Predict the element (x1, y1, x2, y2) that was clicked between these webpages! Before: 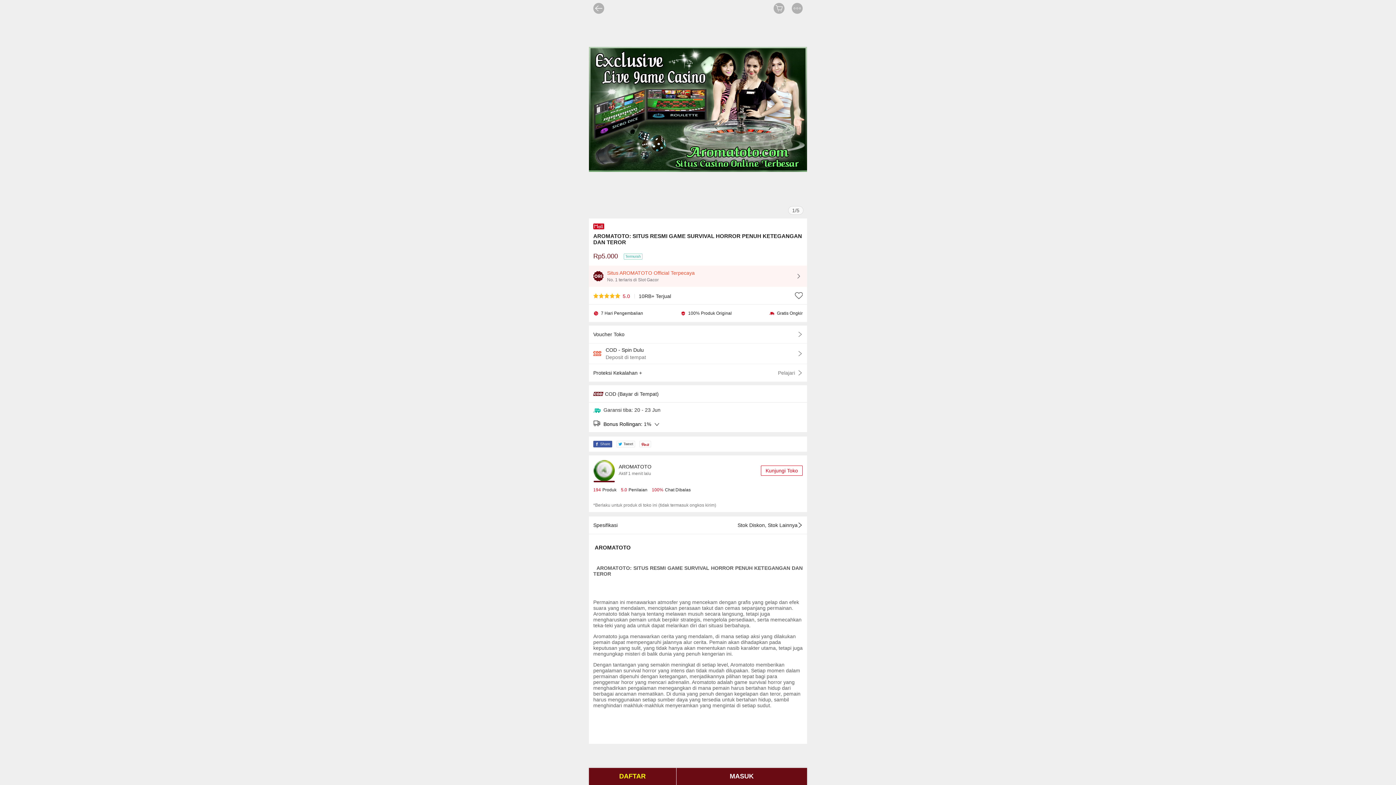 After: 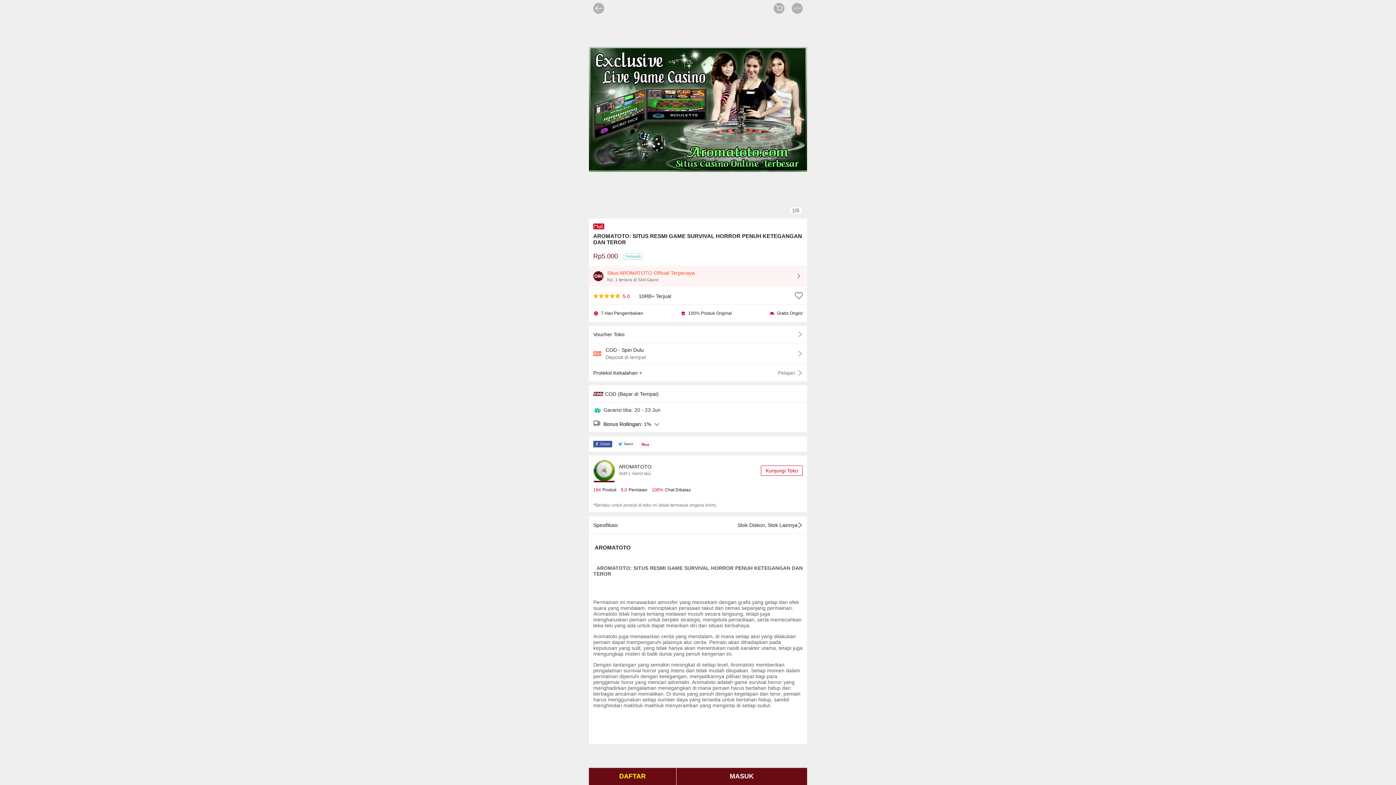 Action: bbox: (593, 455, 802, 495) label: AROMATOTO
Aktif 1 menit lalu
Kunjungi Toko
194
Produk
5.0
Penilaian
100%
Chat Dibalas